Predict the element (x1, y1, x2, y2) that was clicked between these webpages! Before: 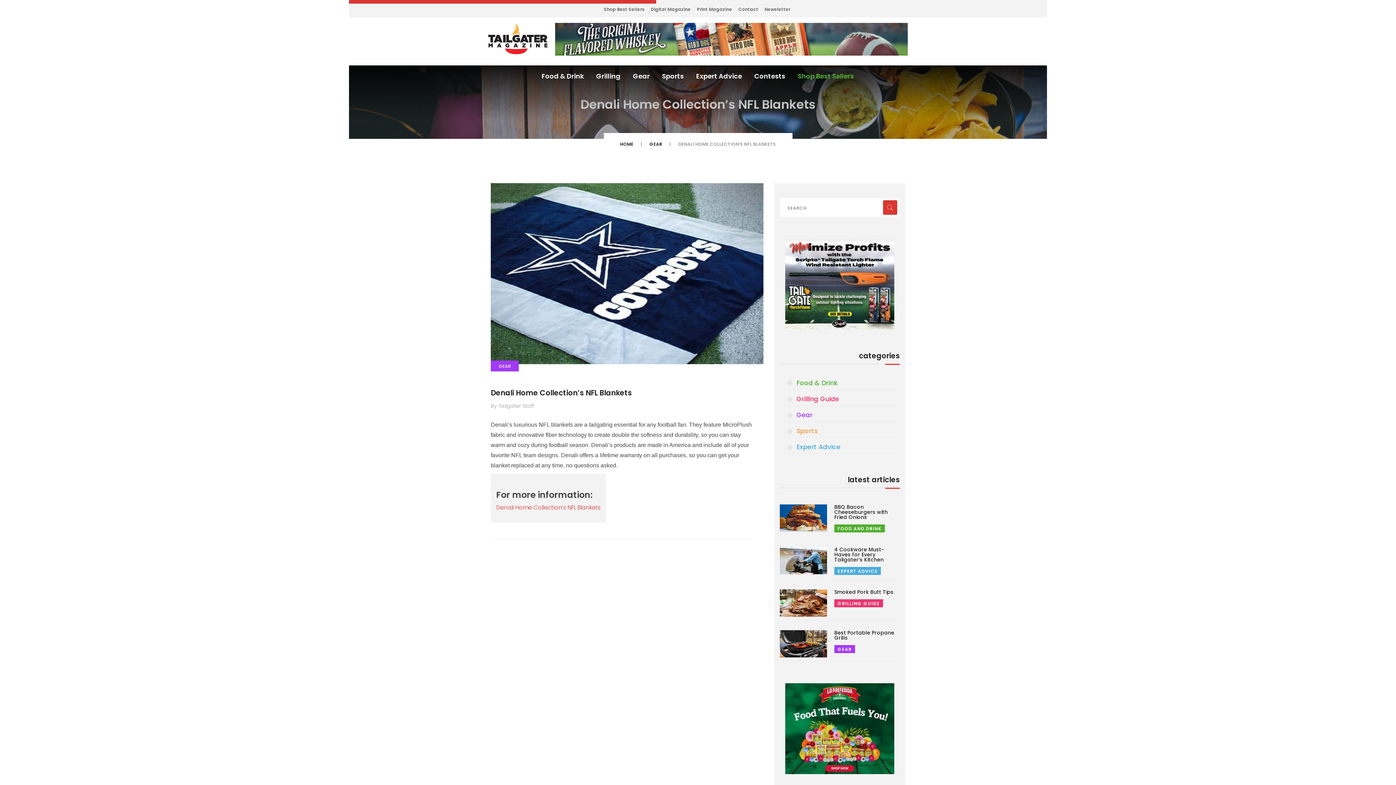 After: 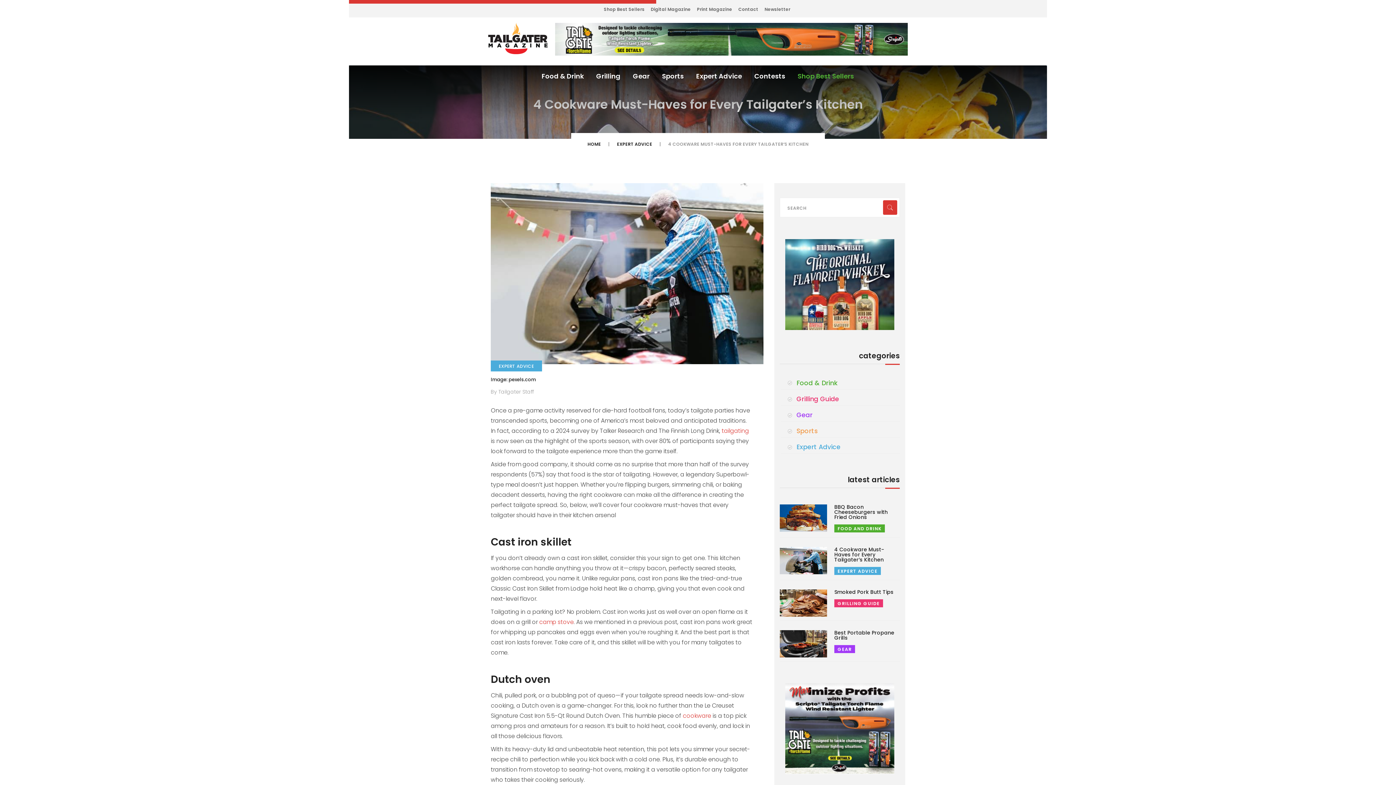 Action: label: 4 Cookware Must-Haves for Every Tailgater’s Kitchen bbox: (834, 546, 884, 563)